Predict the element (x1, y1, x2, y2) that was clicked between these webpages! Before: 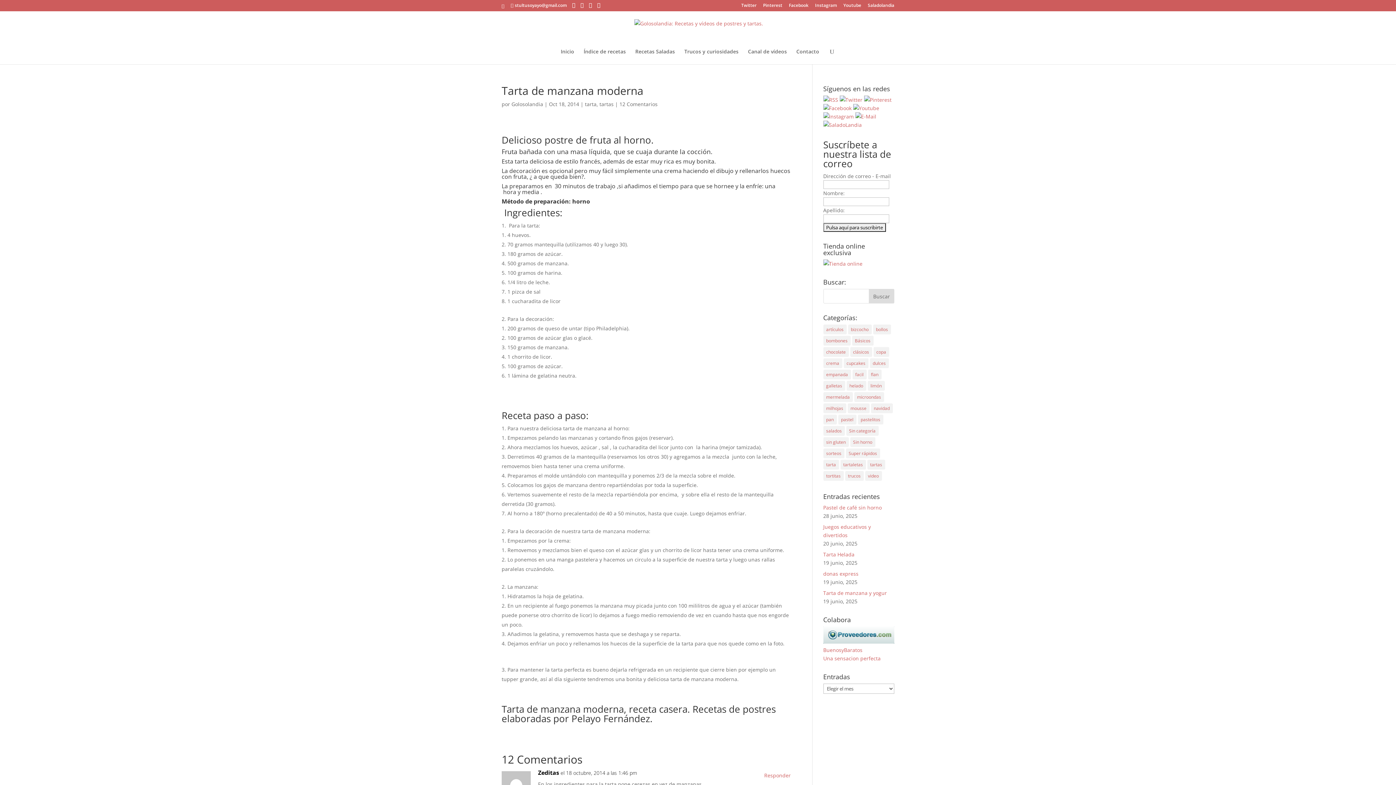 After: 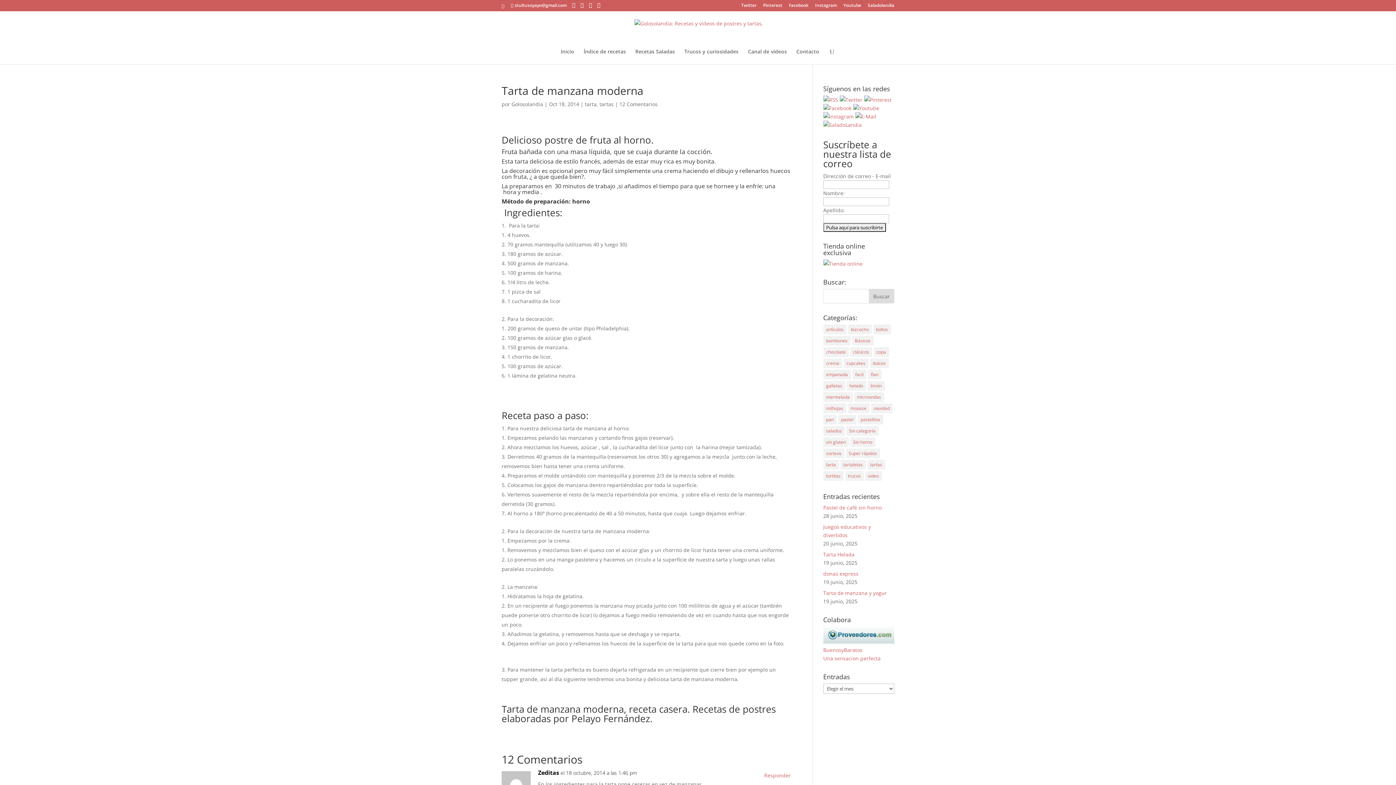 Action: bbox: (823, 260, 862, 267)